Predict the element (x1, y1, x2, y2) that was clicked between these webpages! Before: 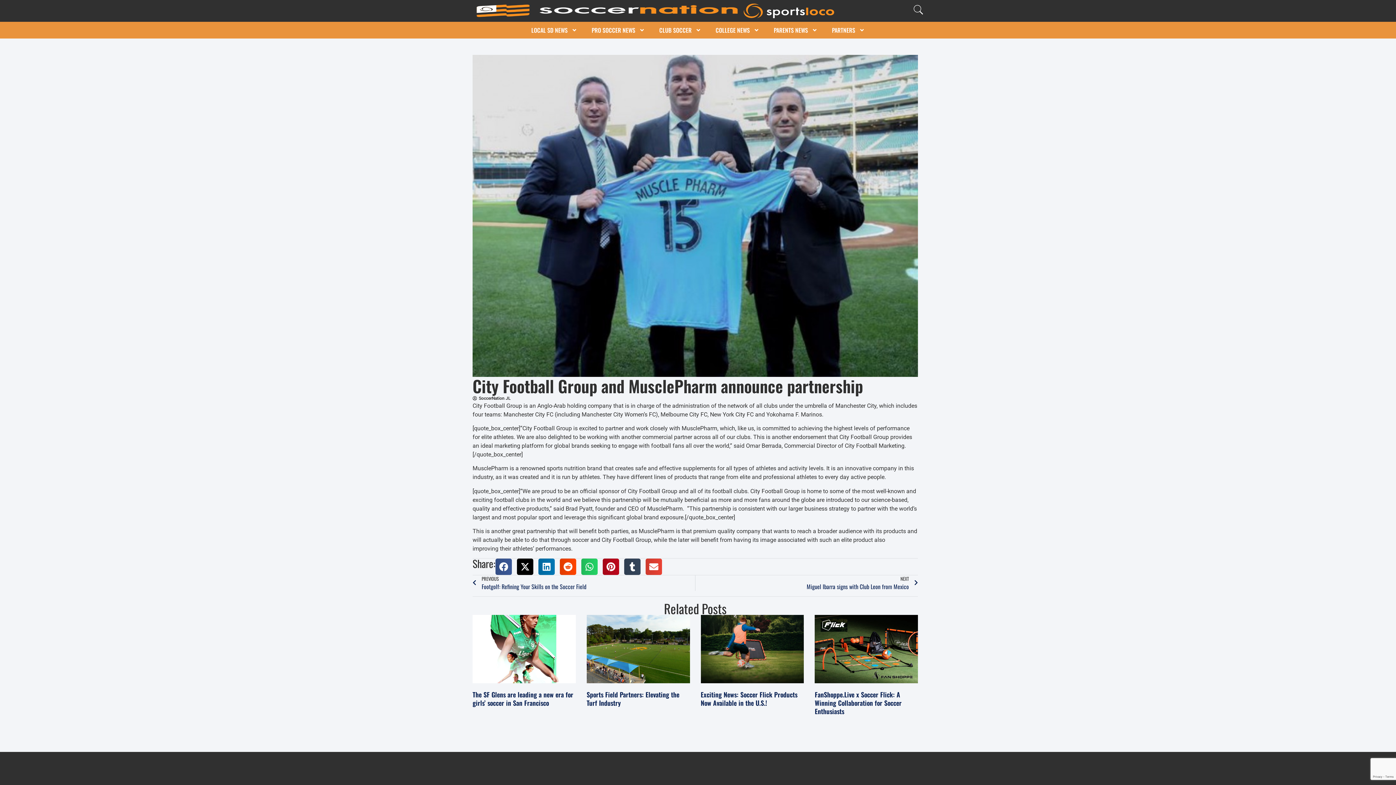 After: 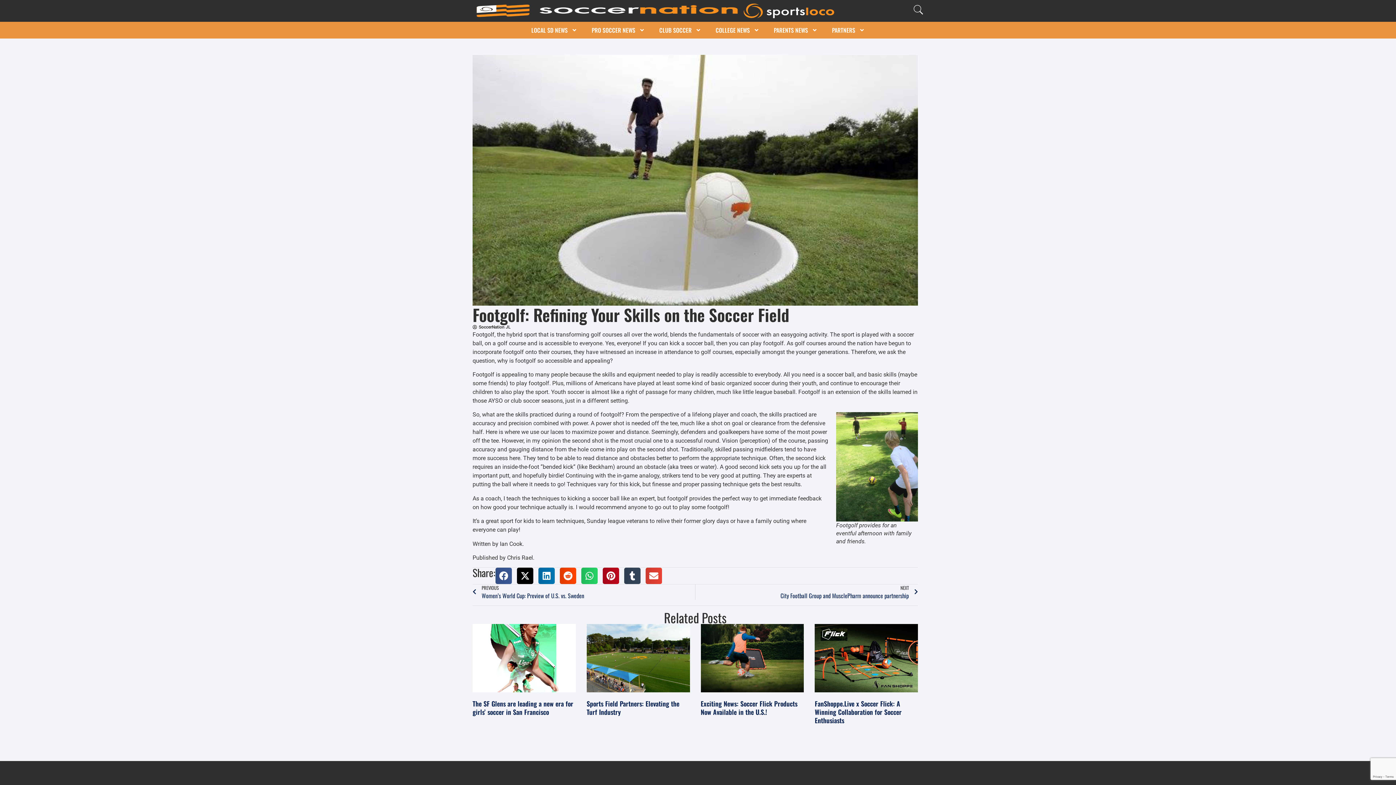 Action: label: Prev
PREVIOUS
Footgolf: Refining Your Skills on the Soccer Field bbox: (472, 575, 695, 591)